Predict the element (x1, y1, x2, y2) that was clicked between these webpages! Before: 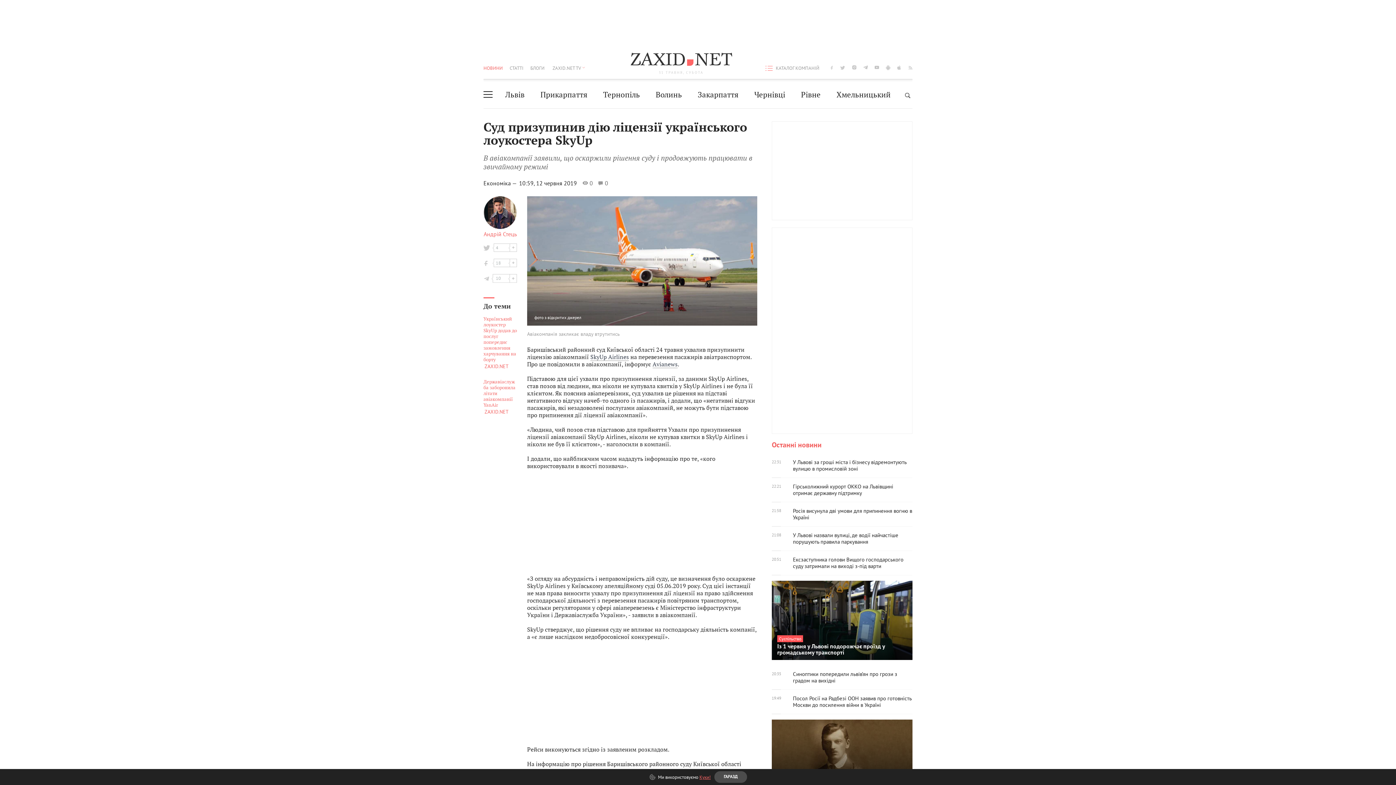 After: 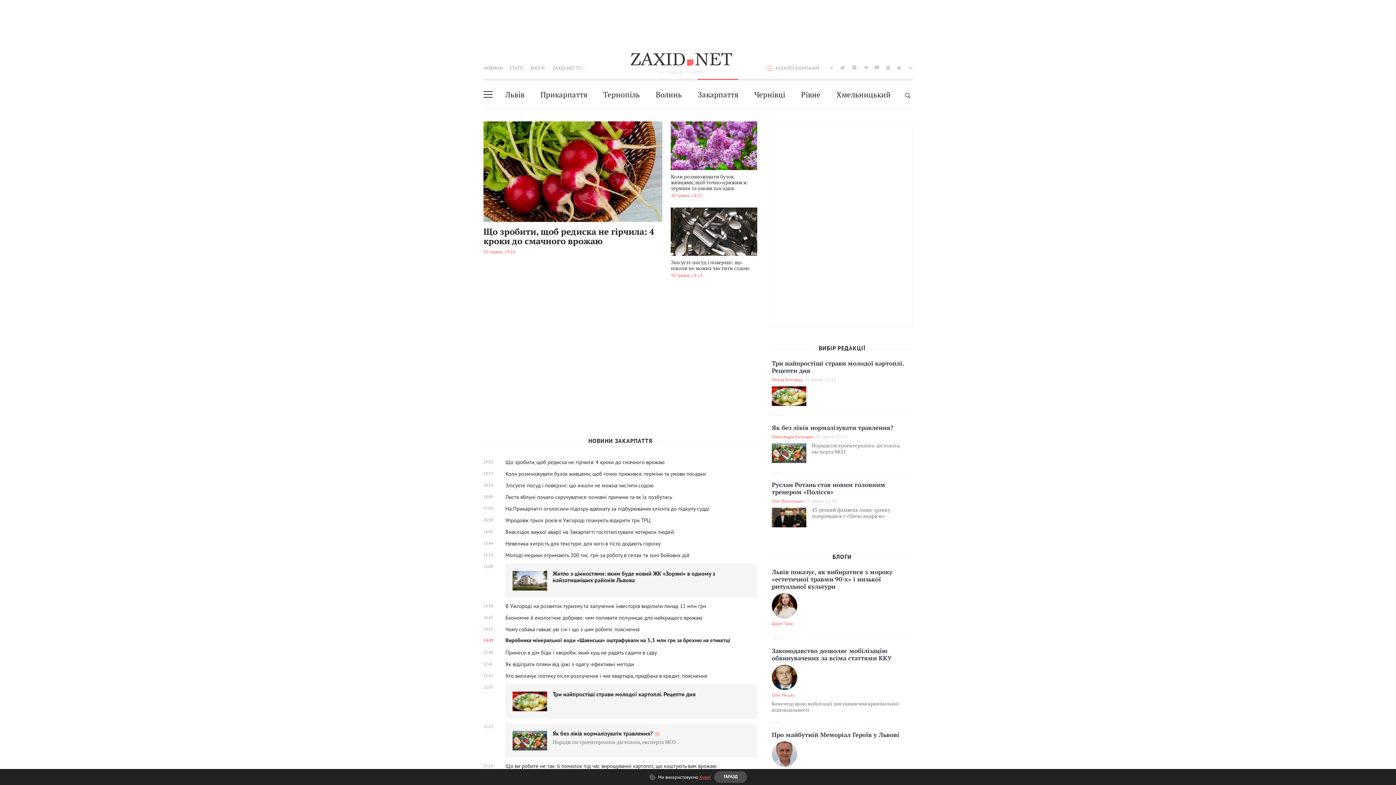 Action: label: Закарпаття bbox: (697, 81, 738, 108)